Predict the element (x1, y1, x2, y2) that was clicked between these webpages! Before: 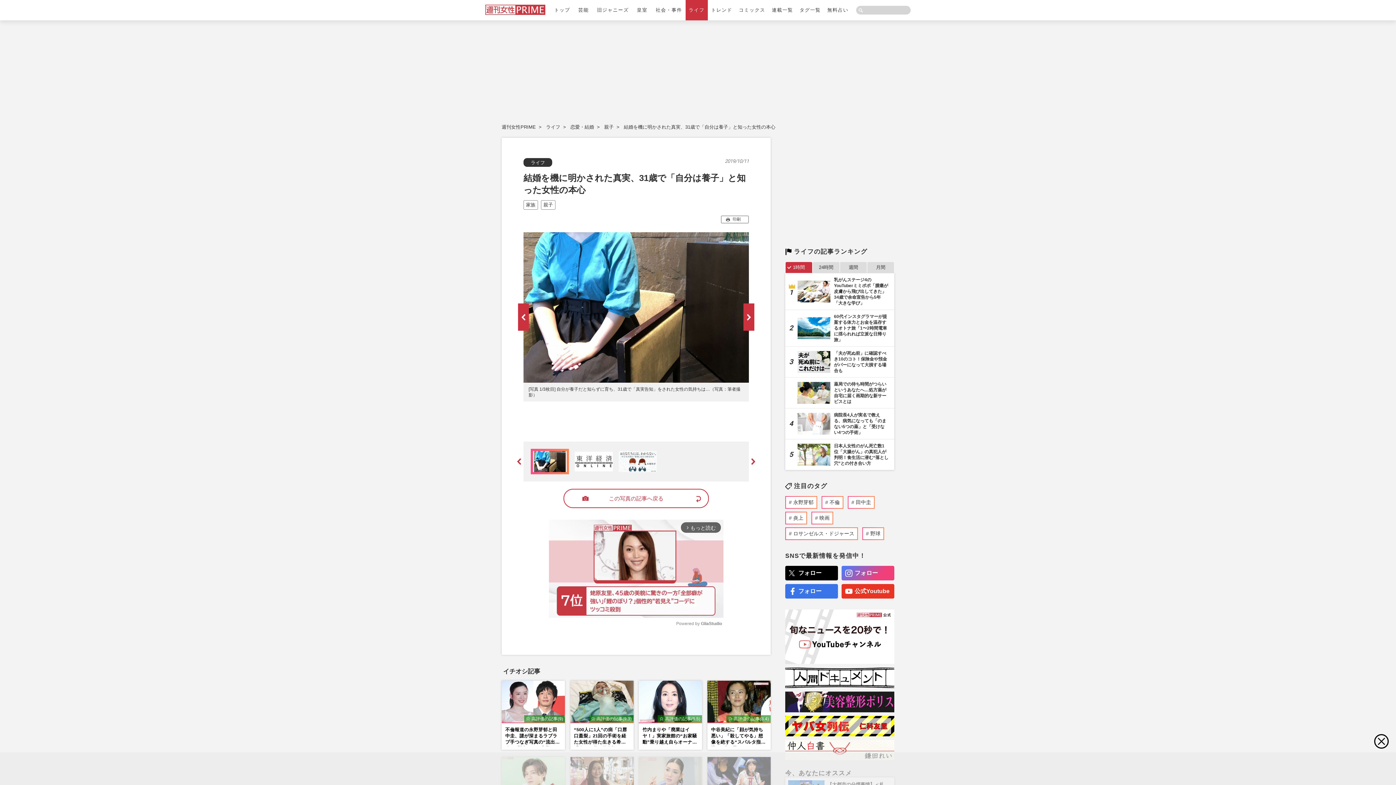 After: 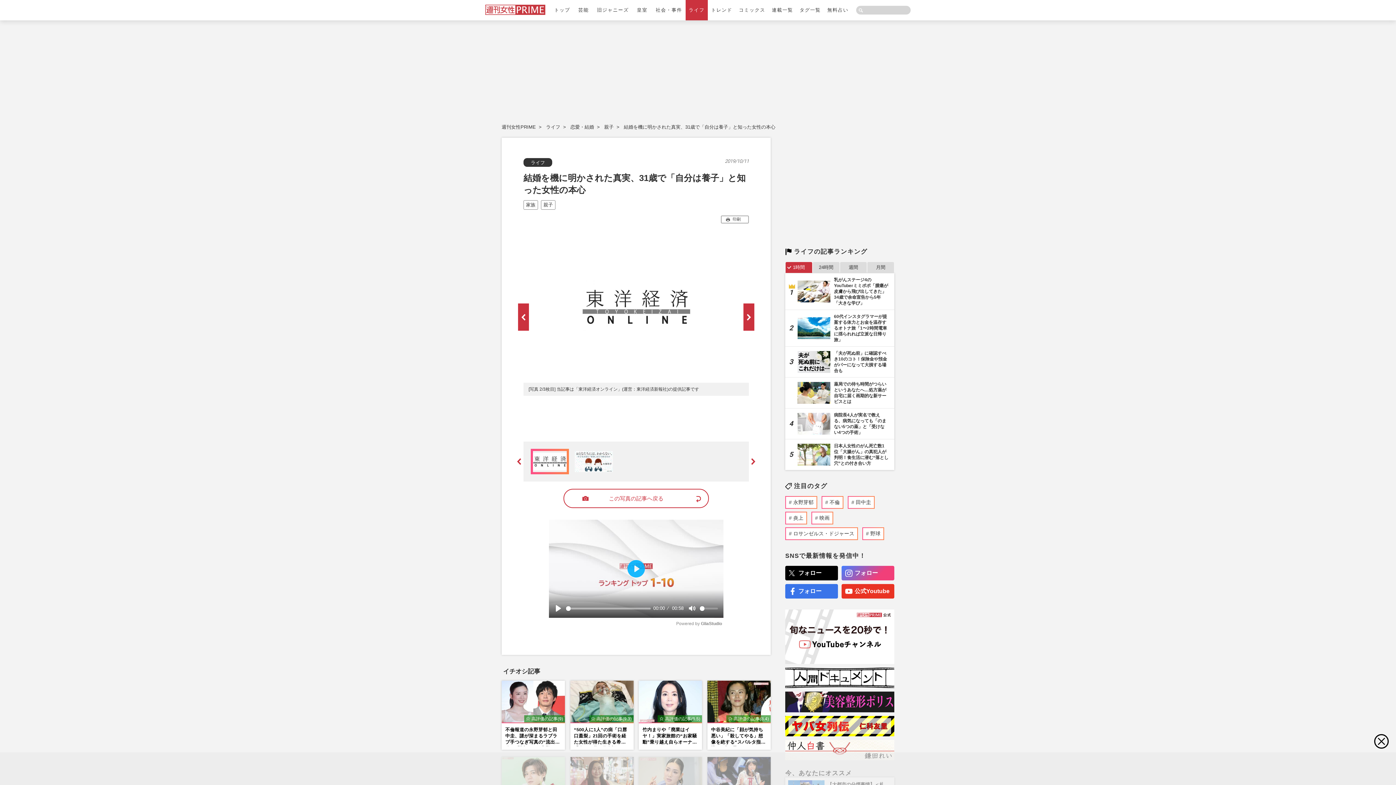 Action: label: Next bbox: (750, 441, 756, 481)